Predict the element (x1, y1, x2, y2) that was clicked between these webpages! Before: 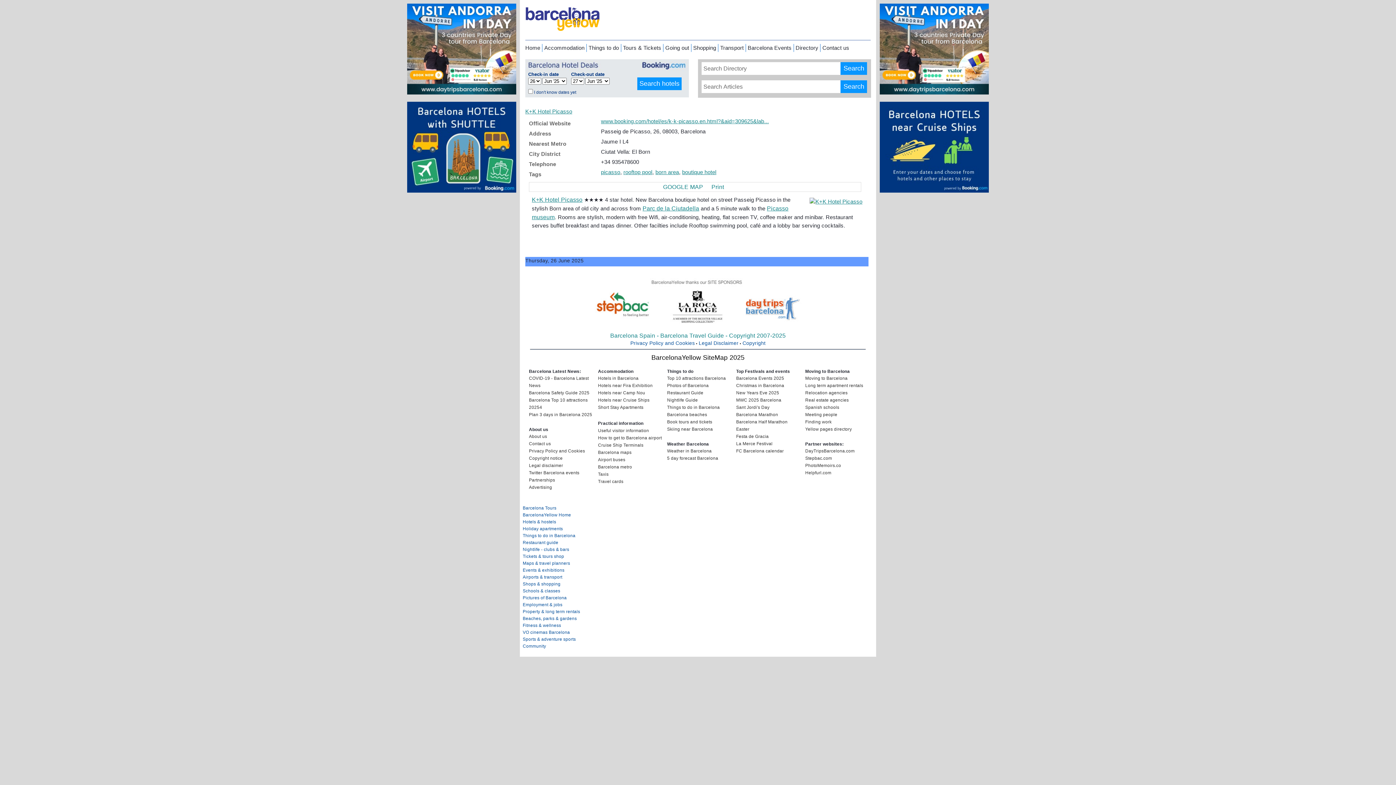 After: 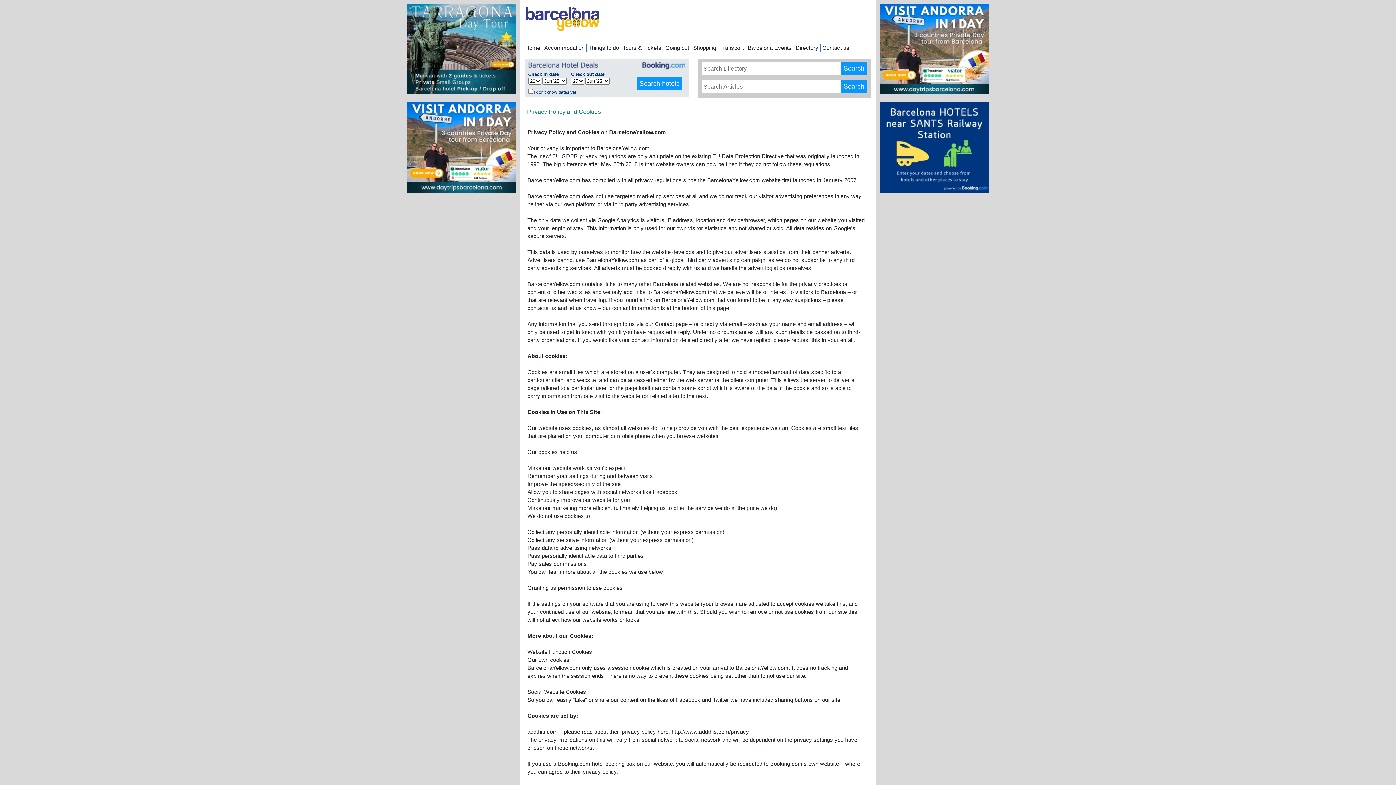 Action: label: Privacy Policy and Cookies bbox: (529, 448, 585, 453)